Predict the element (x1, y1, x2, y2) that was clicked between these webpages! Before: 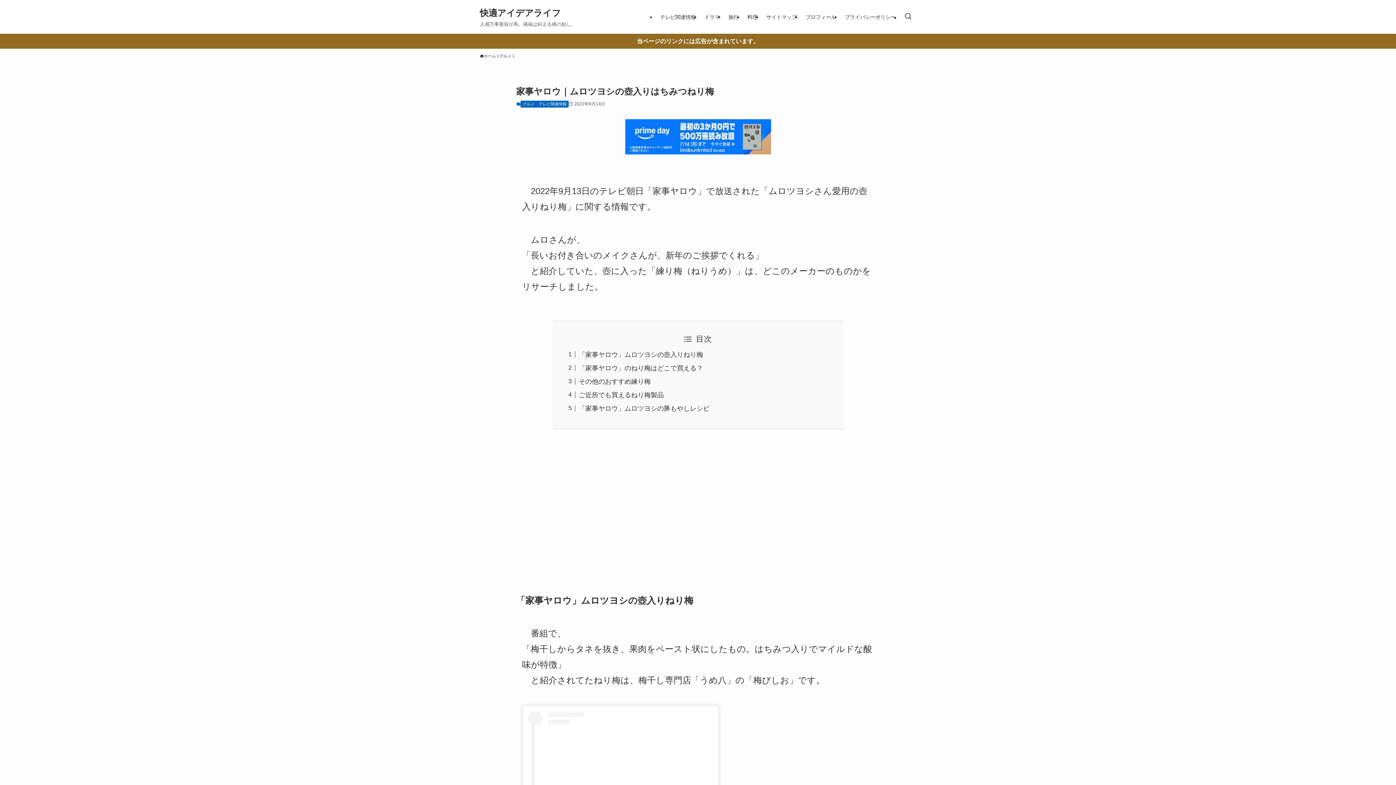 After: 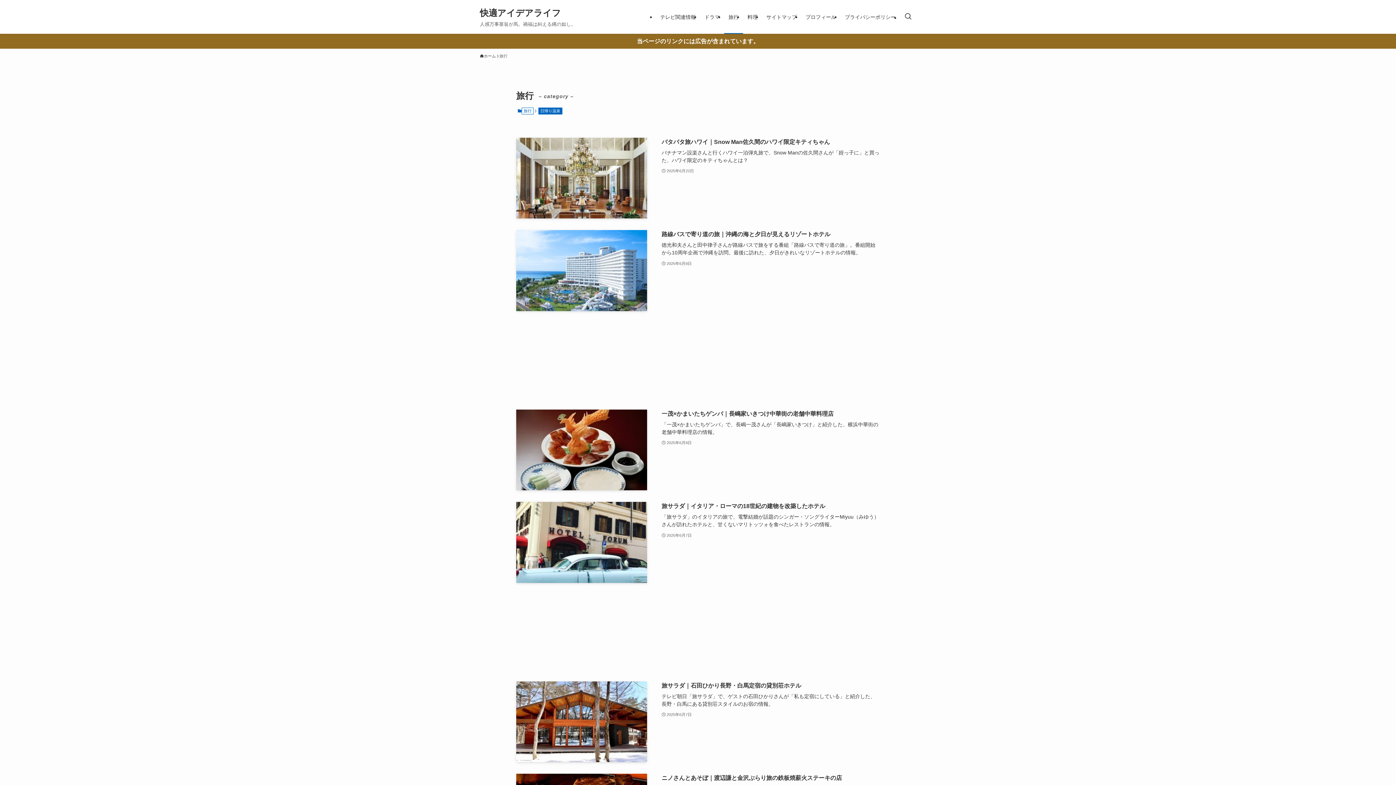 Action: label: 旅行 bbox: (724, 0, 743, 33)